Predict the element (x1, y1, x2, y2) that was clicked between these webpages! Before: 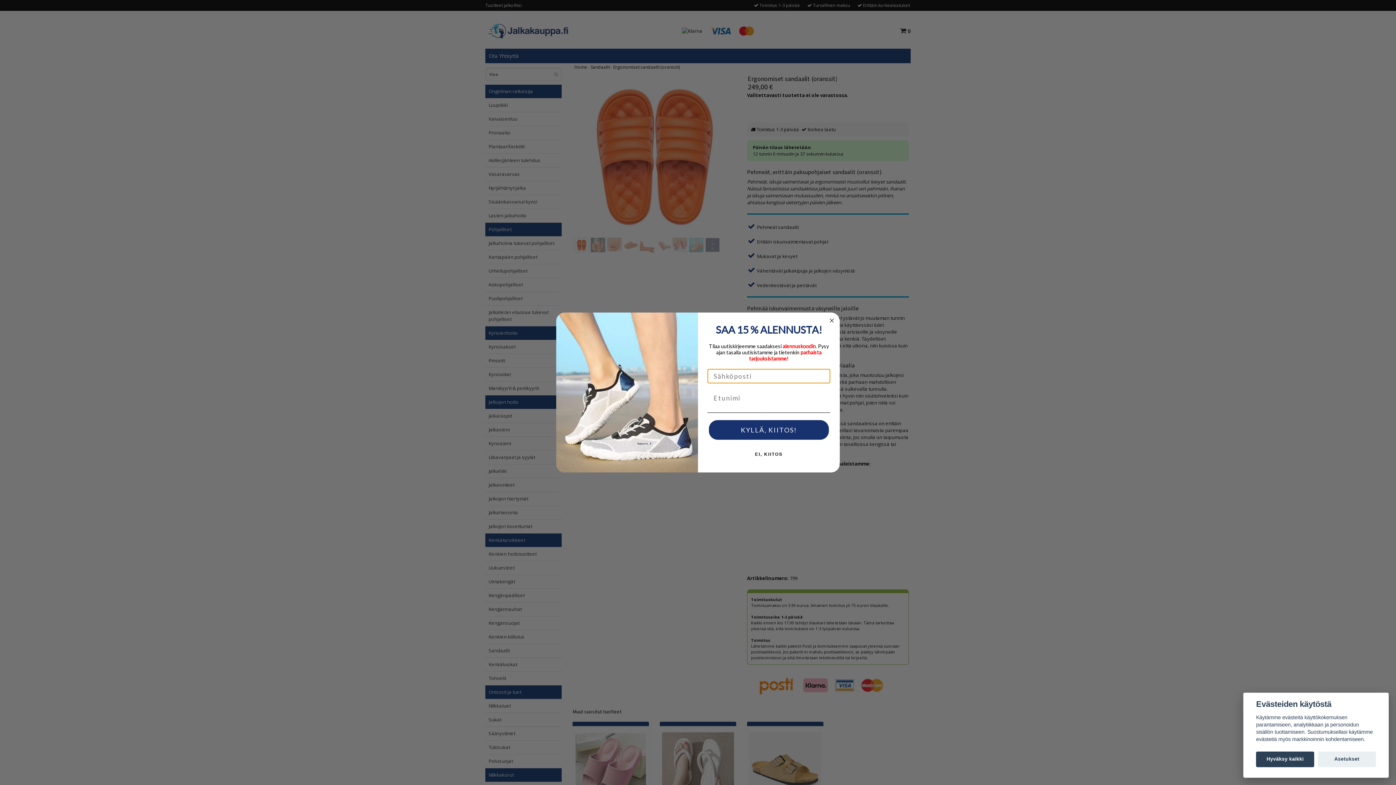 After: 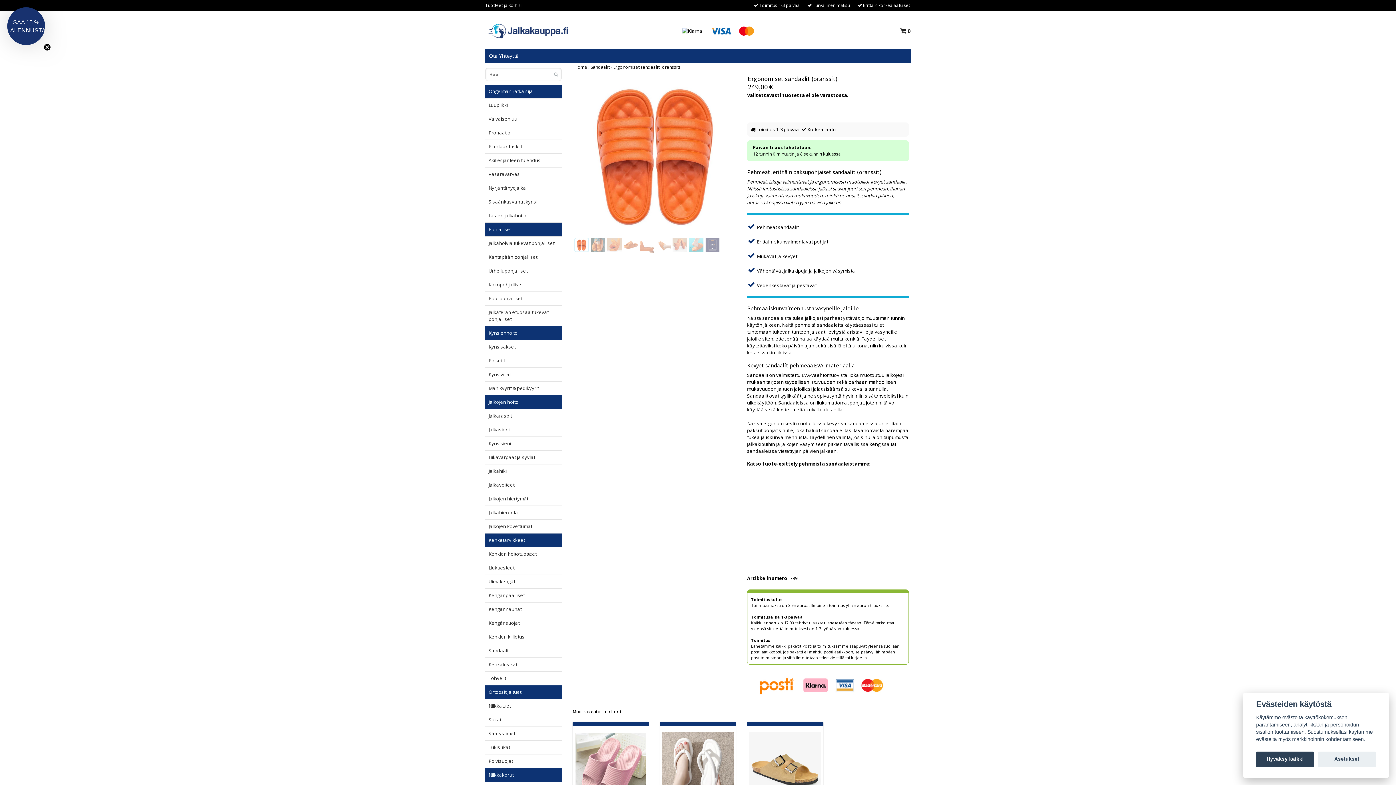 Action: bbox: (827, 316, 836, 325) label: Close dialog